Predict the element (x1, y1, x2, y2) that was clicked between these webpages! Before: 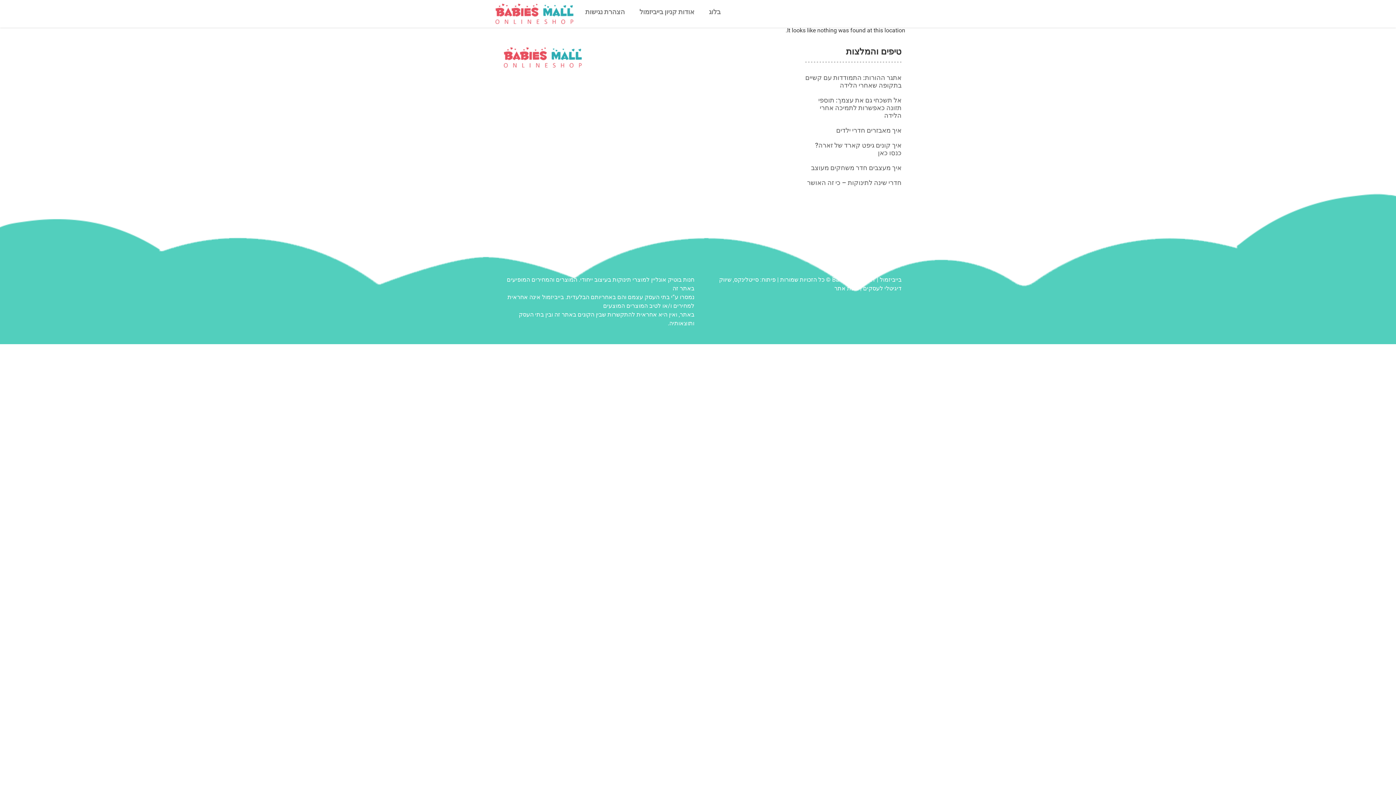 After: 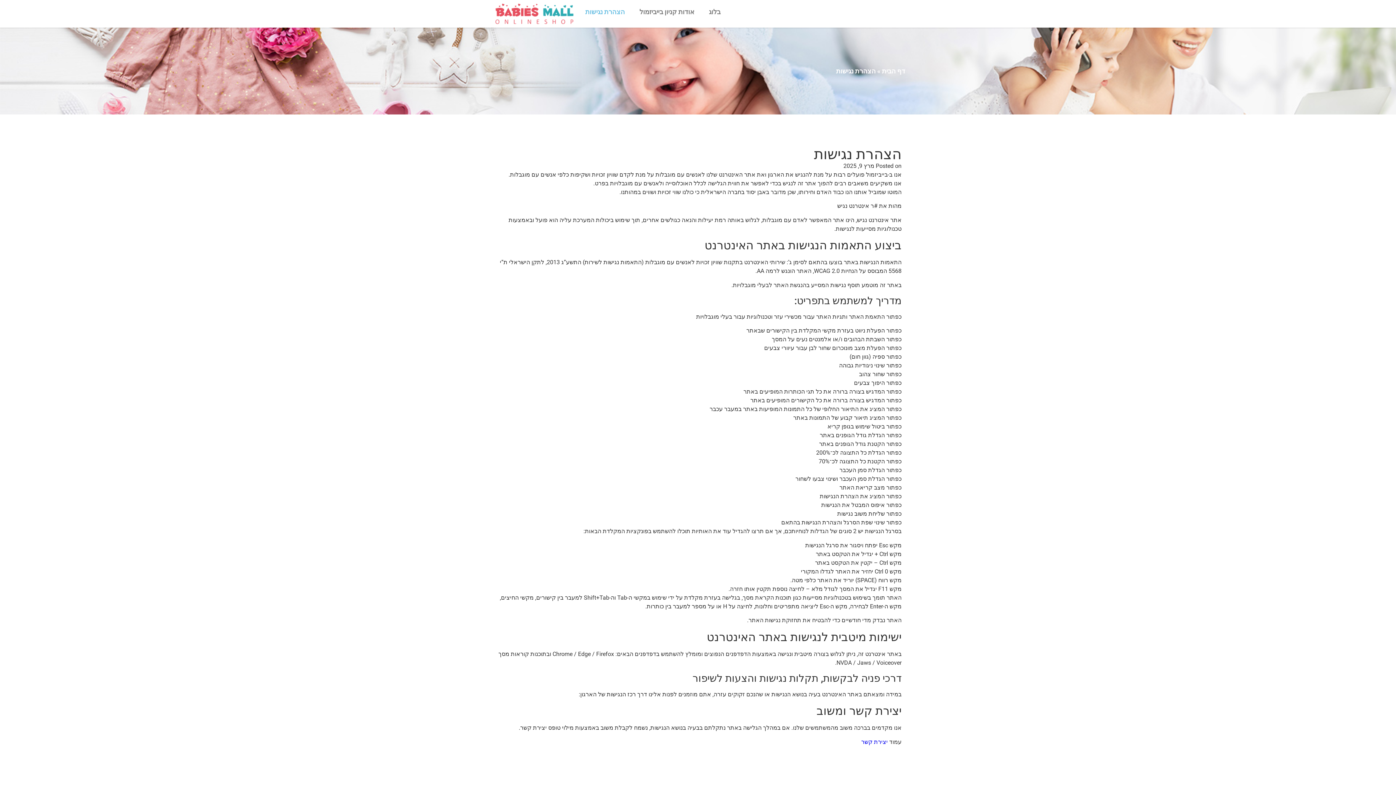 Action: bbox: (578, 3, 632, 20) label: הצהרת נגישות